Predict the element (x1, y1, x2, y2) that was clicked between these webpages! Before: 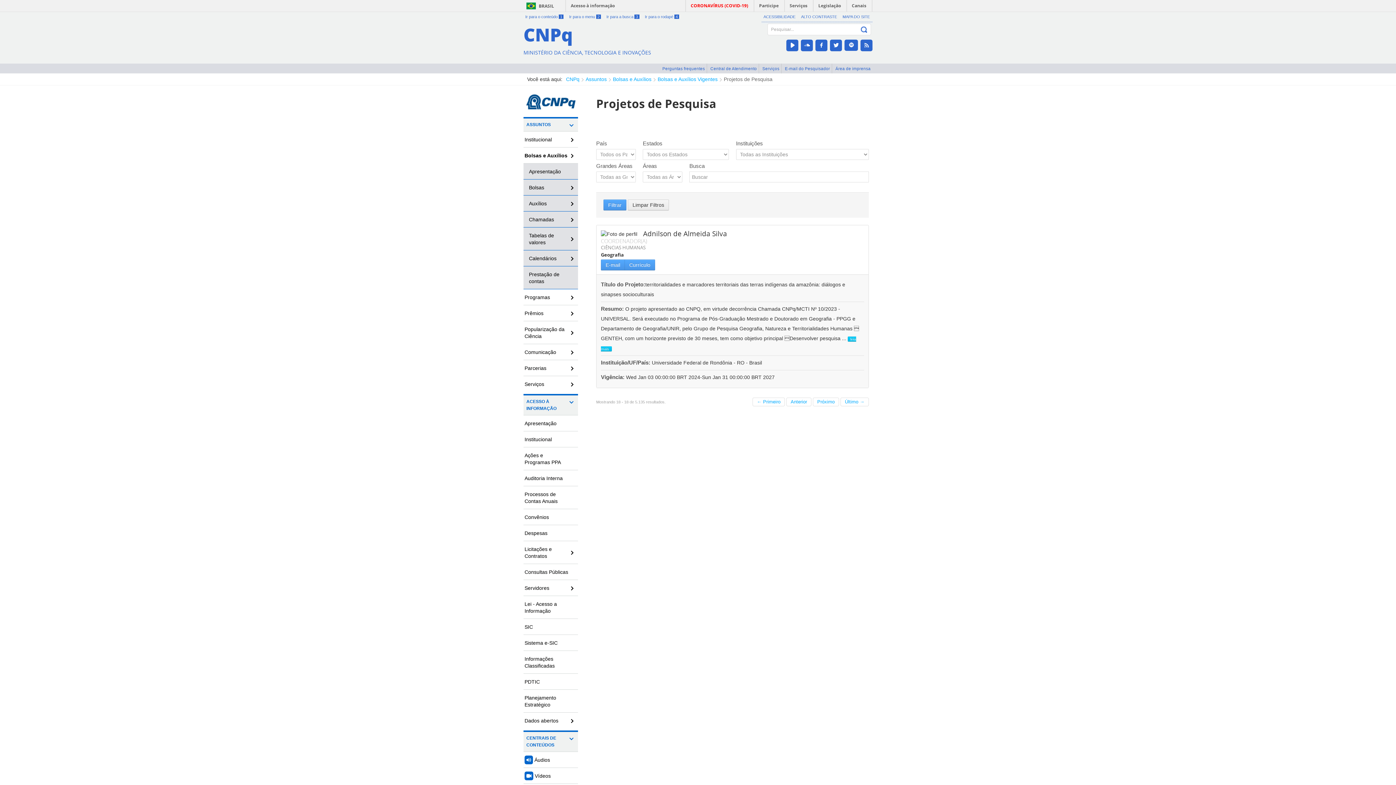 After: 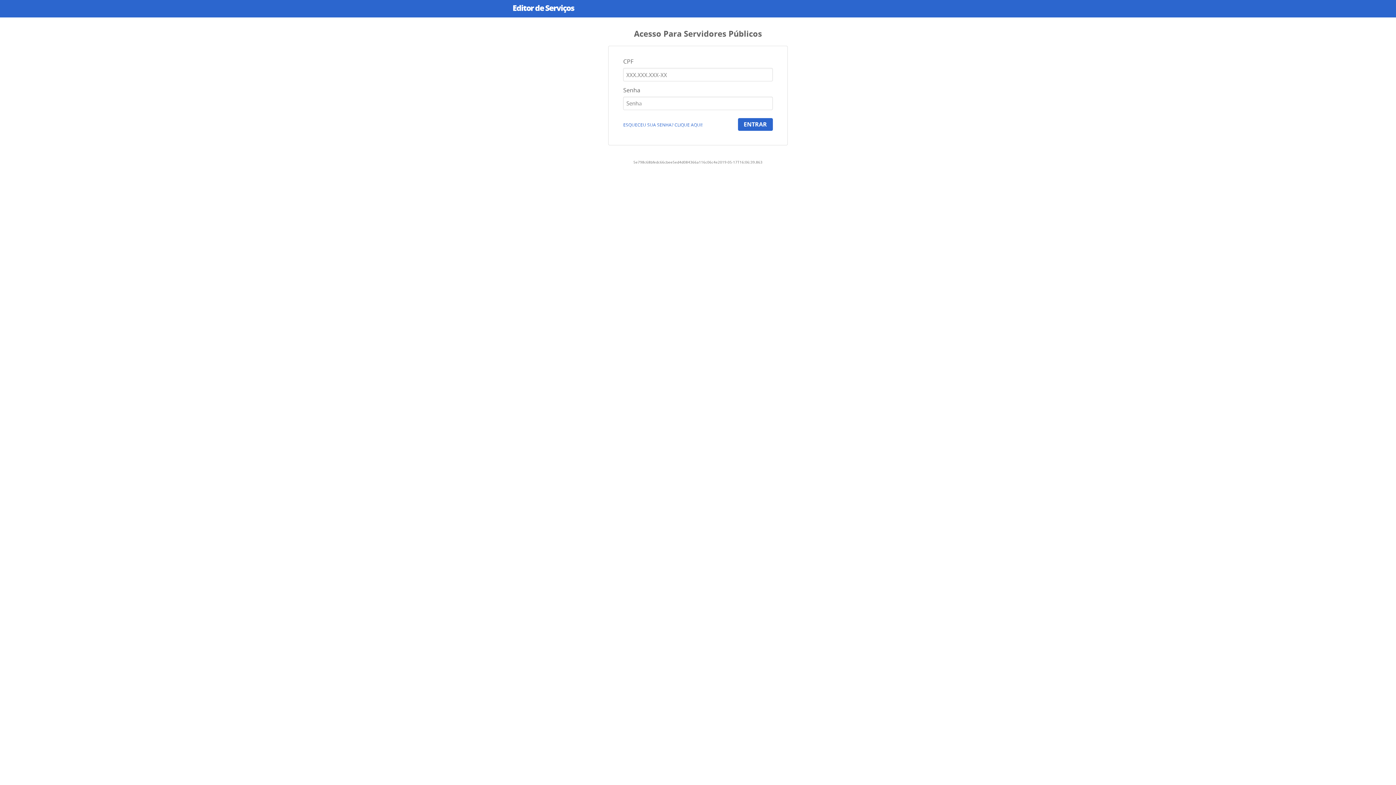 Action: bbox: (785, 0, 813, 11) label: Serviços